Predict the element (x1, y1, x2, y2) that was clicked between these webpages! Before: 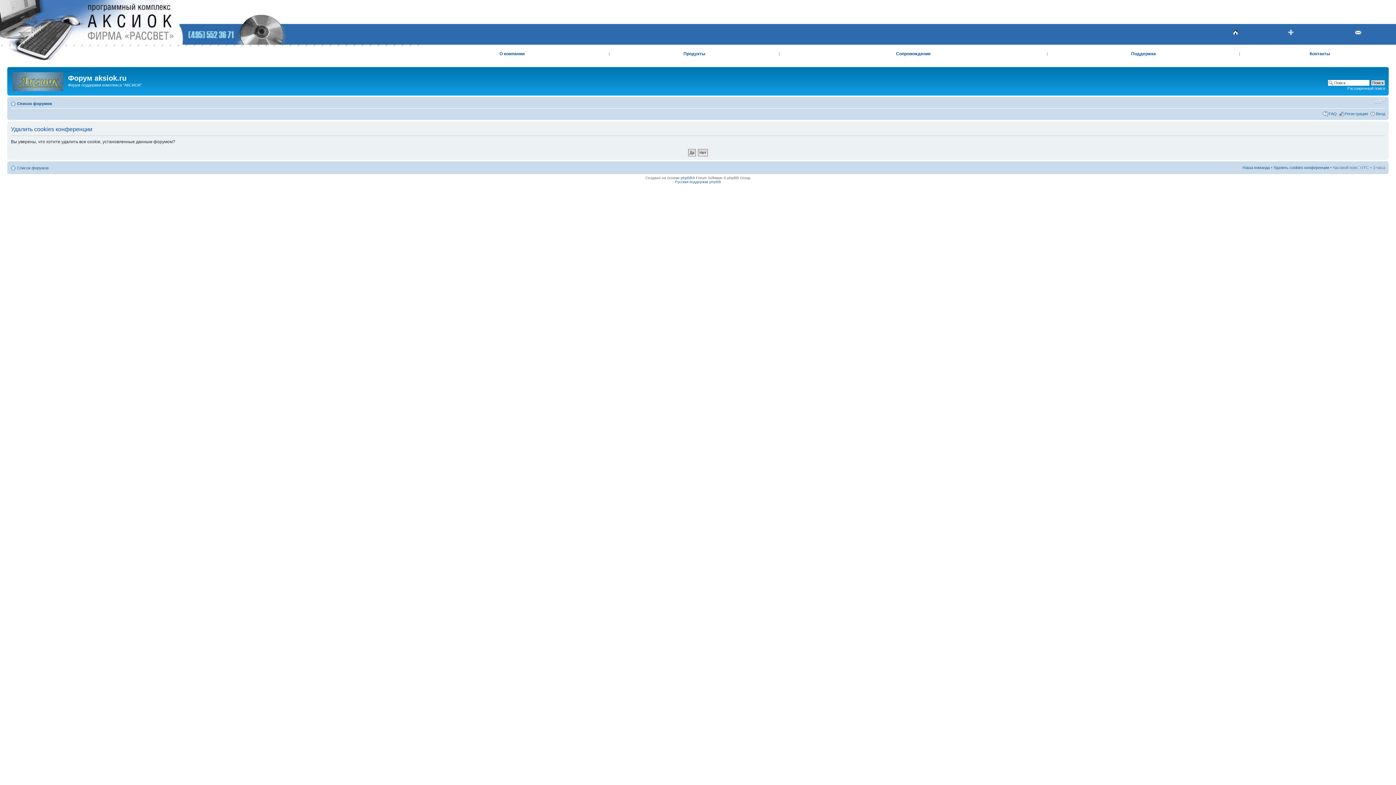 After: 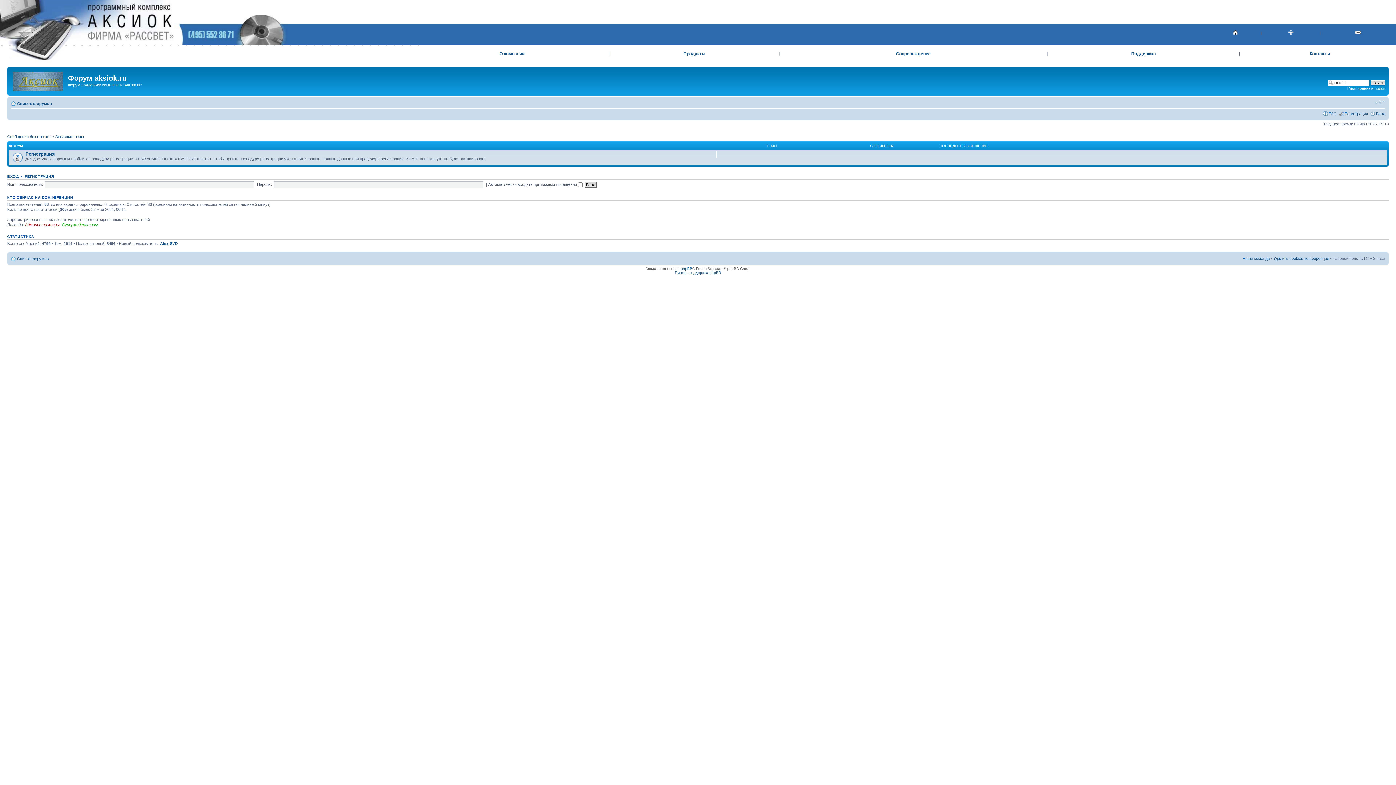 Action: bbox: (17, 101, 52, 105) label: Список форумов